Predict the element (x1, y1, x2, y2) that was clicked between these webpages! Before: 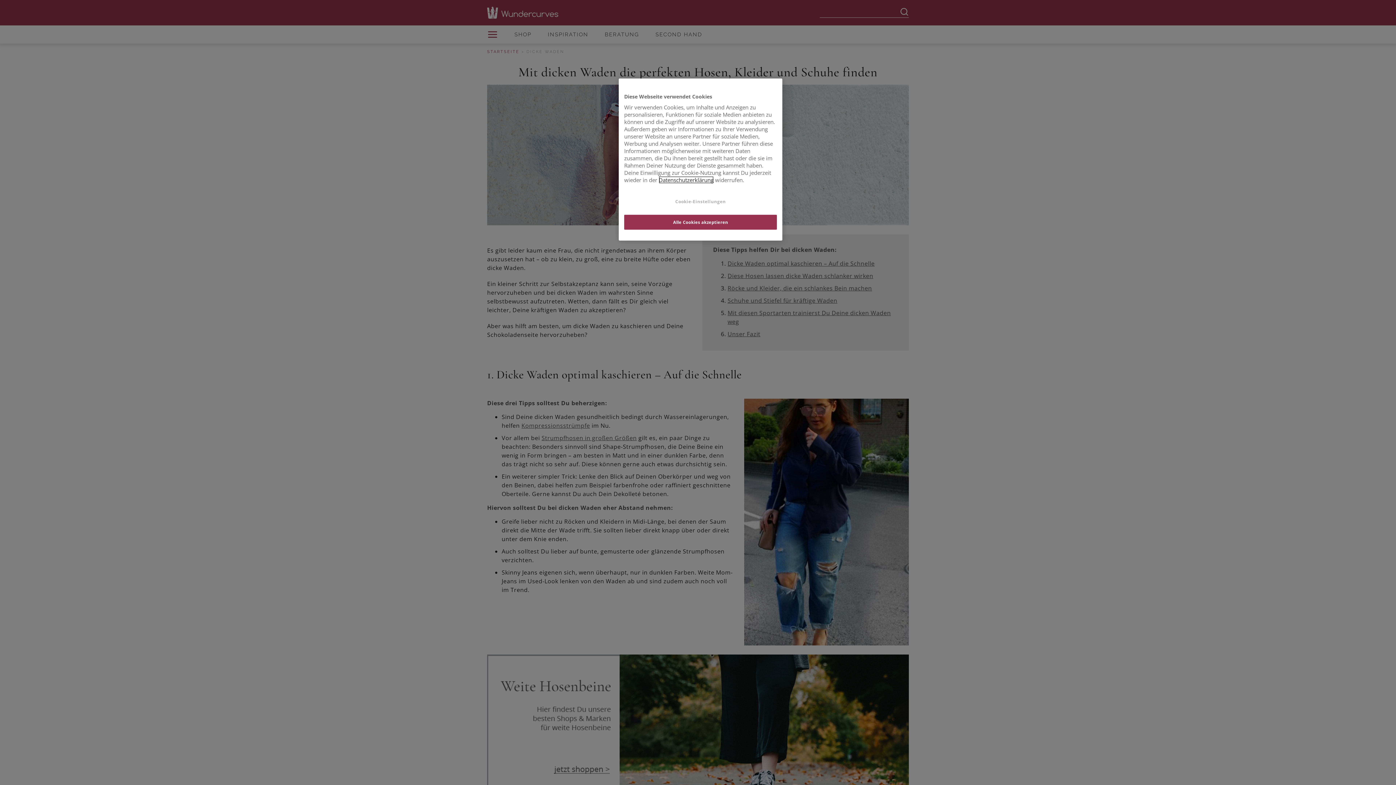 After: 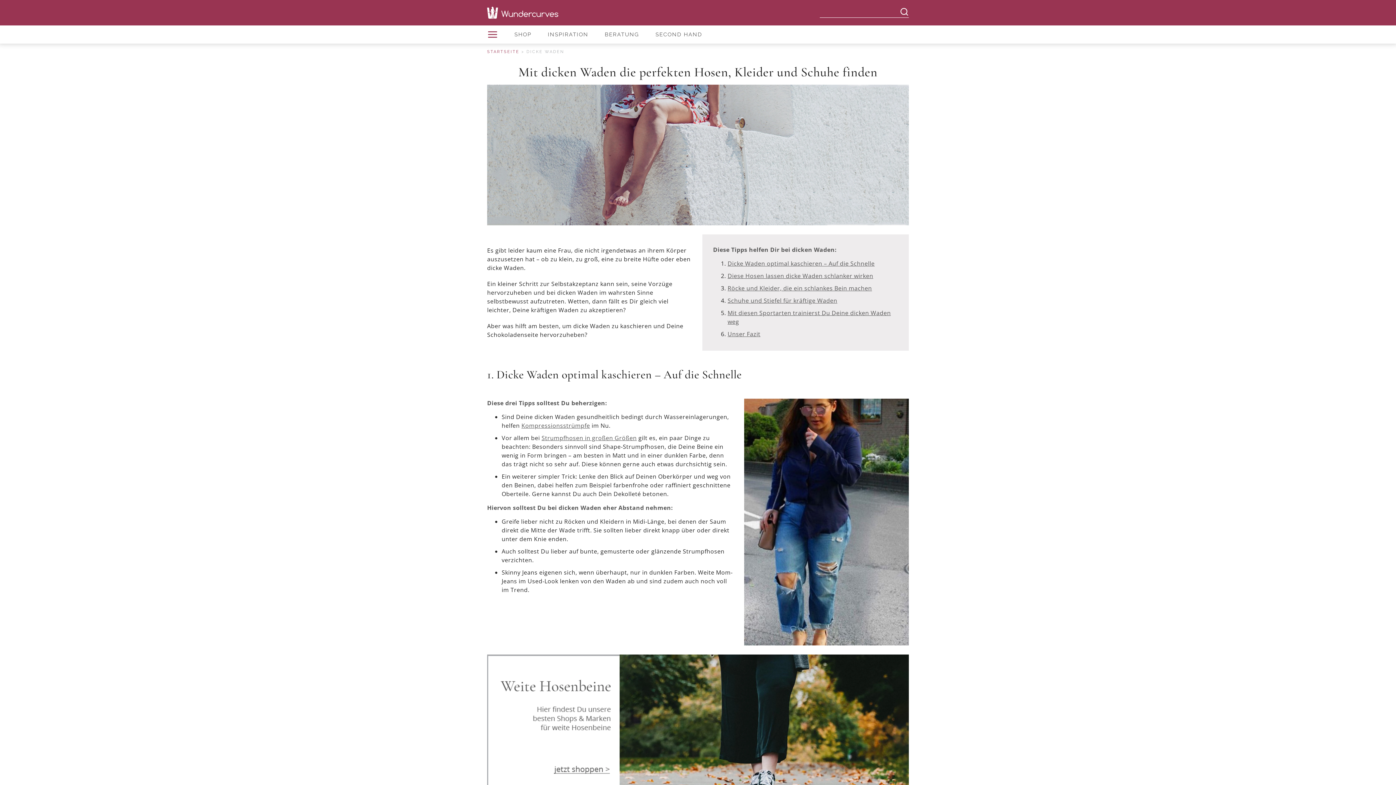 Action: bbox: (624, 214, 777, 229) label: Alle Cookies akzeptieren